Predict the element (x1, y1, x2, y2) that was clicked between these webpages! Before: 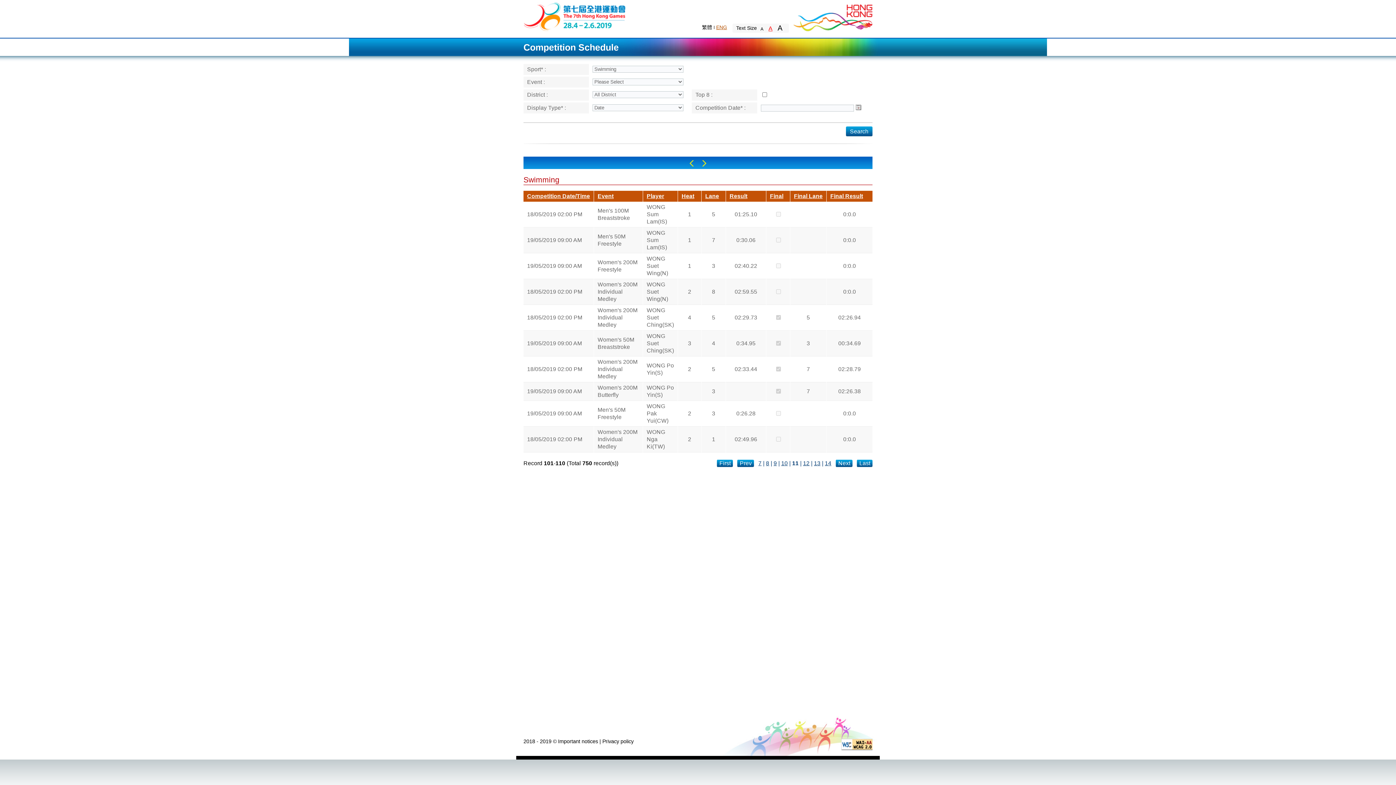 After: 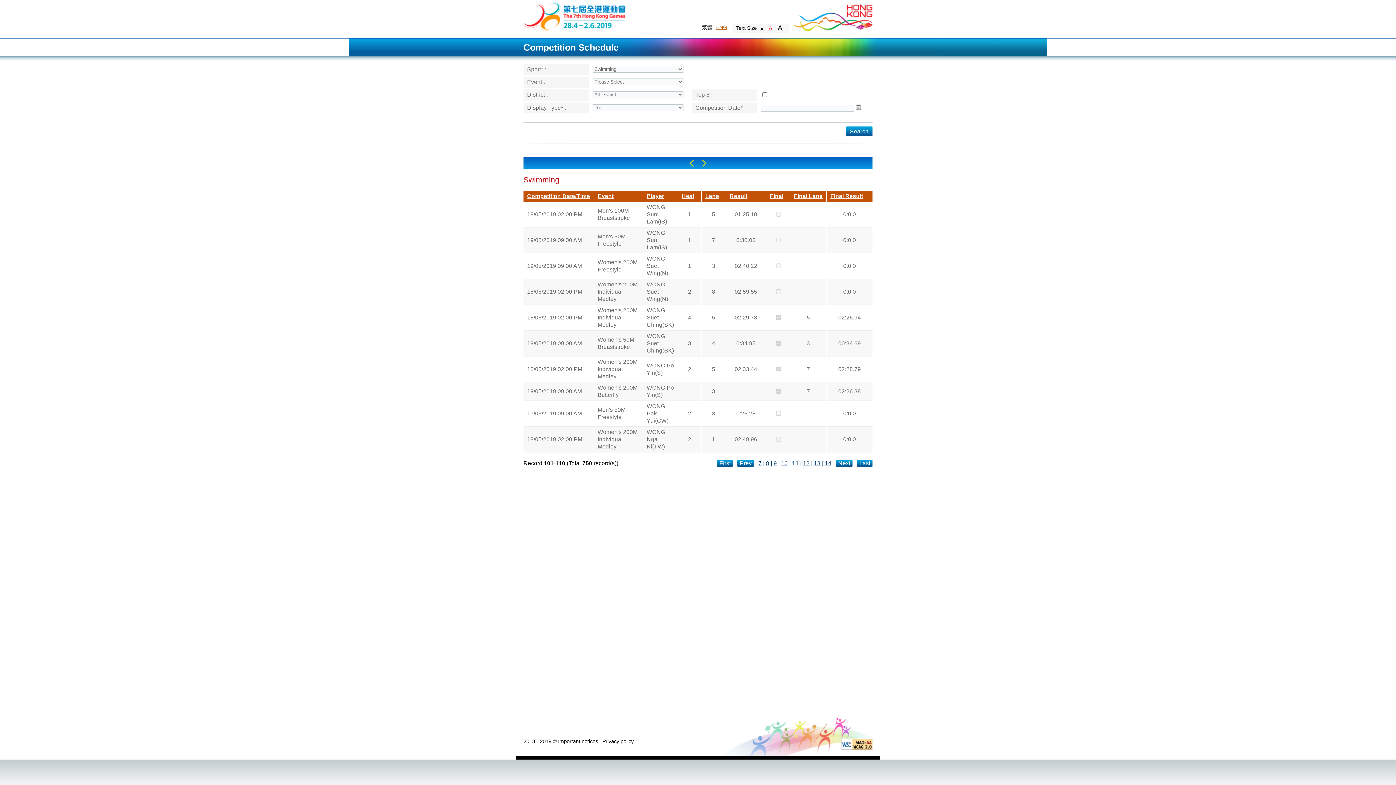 Action: label: ENG bbox: (716, 24, 727, 30)